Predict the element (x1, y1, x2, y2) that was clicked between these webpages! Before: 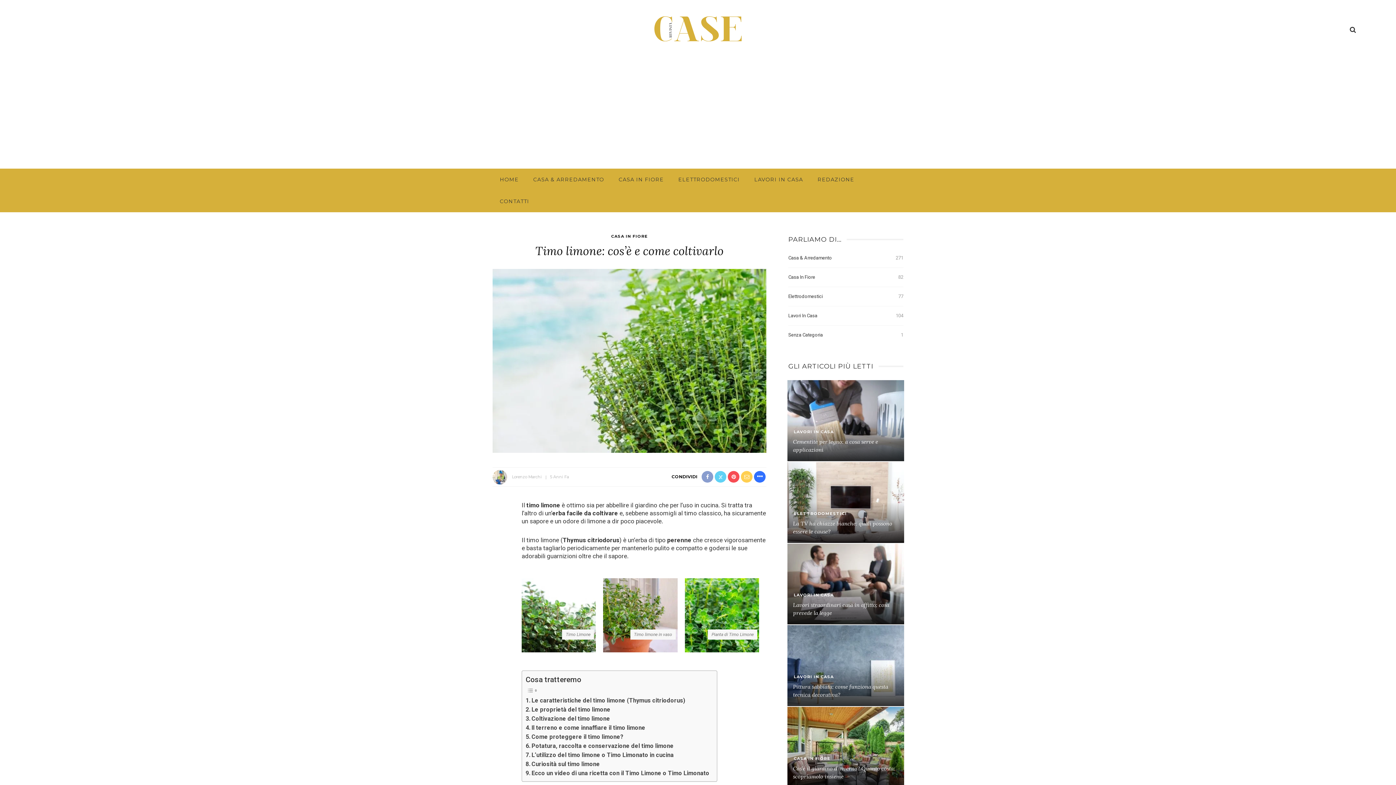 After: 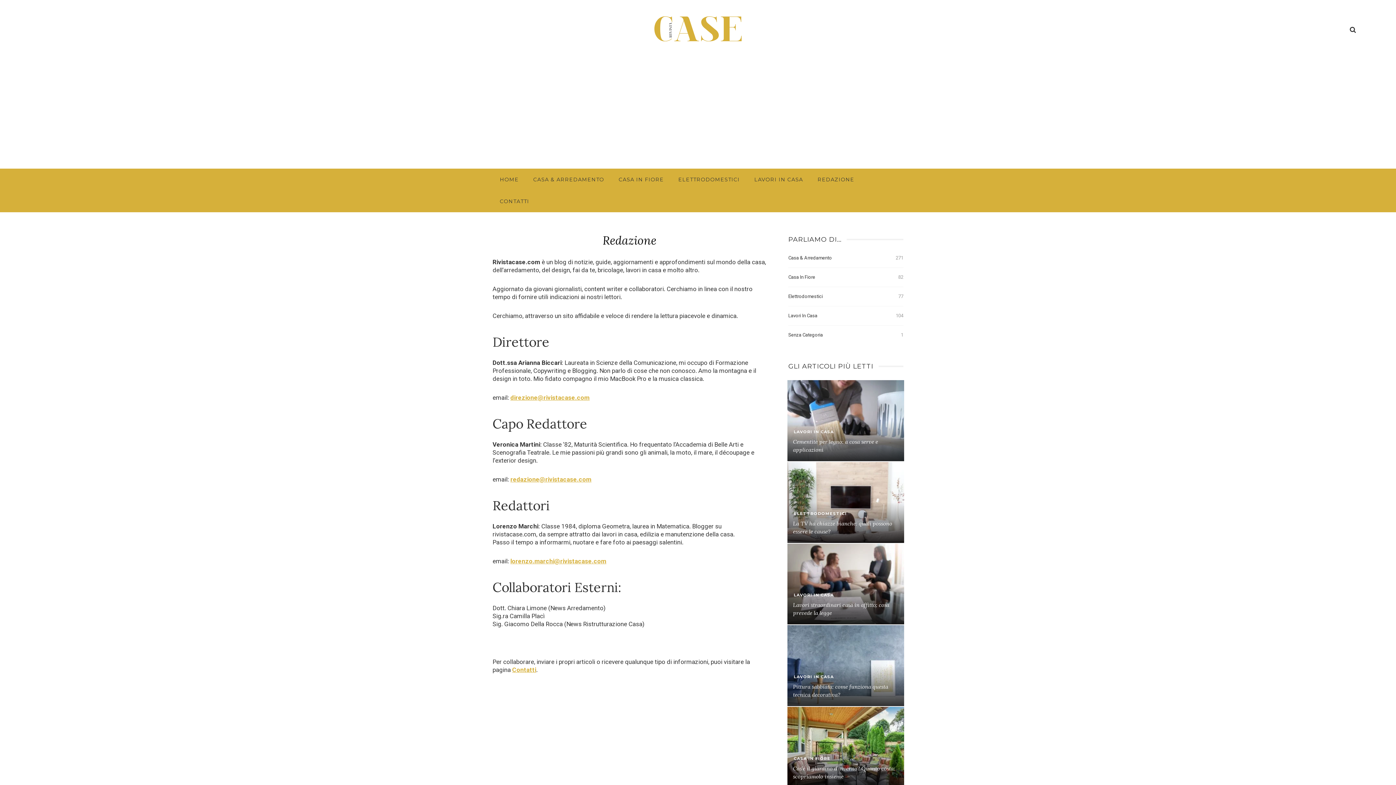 Action: label: REDAZIONE bbox: (810, 168, 861, 190)